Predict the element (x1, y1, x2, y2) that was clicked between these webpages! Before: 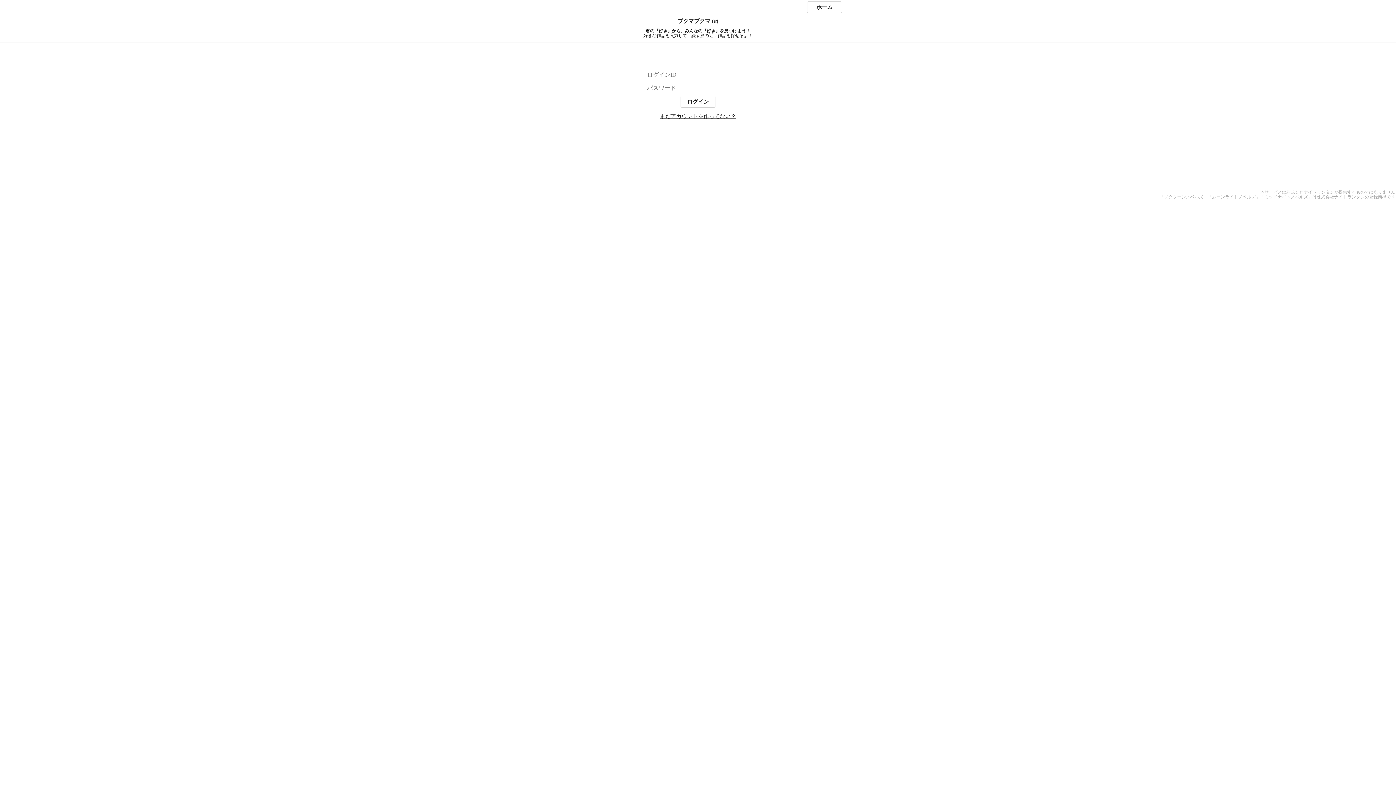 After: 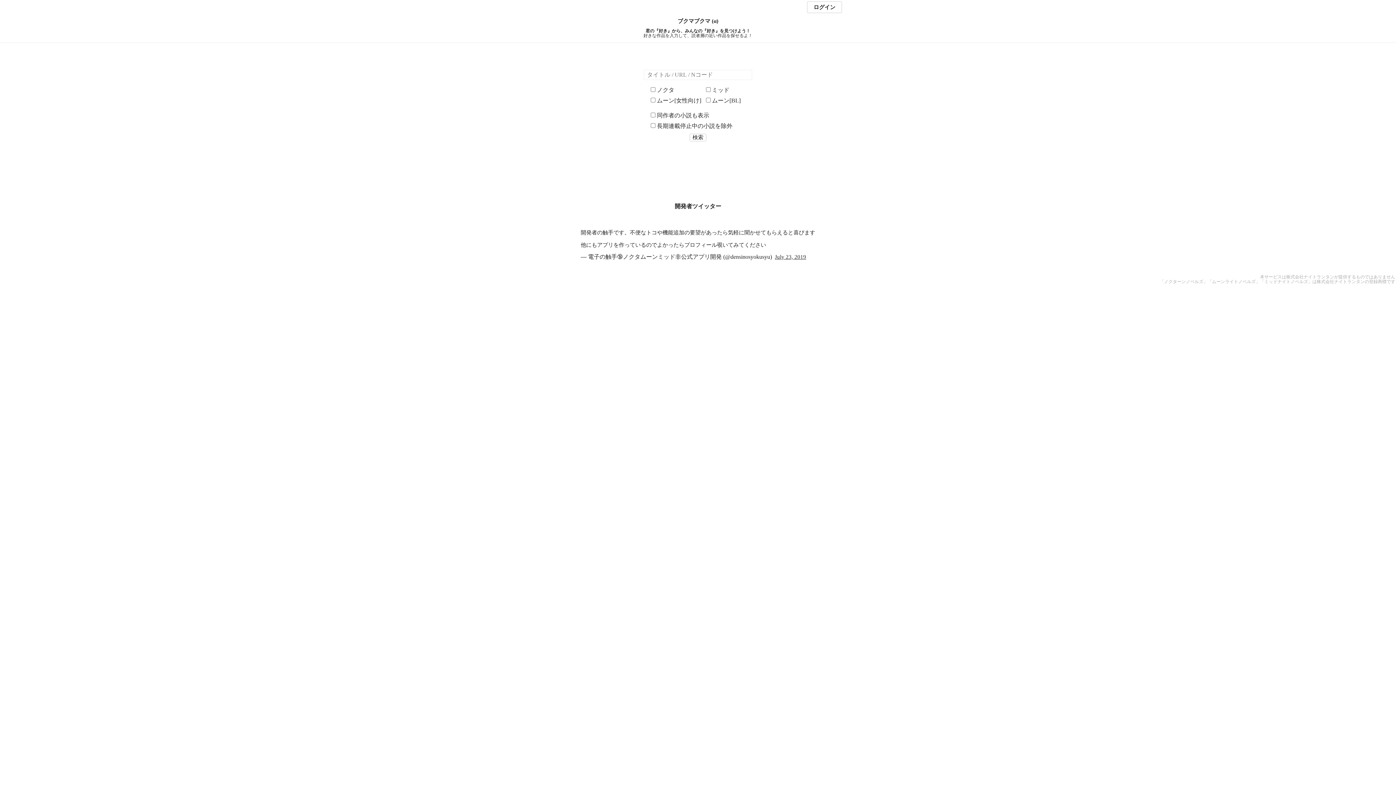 Action: label: ブクマブクマ (α) bbox: (0, 18, 1396, 24)